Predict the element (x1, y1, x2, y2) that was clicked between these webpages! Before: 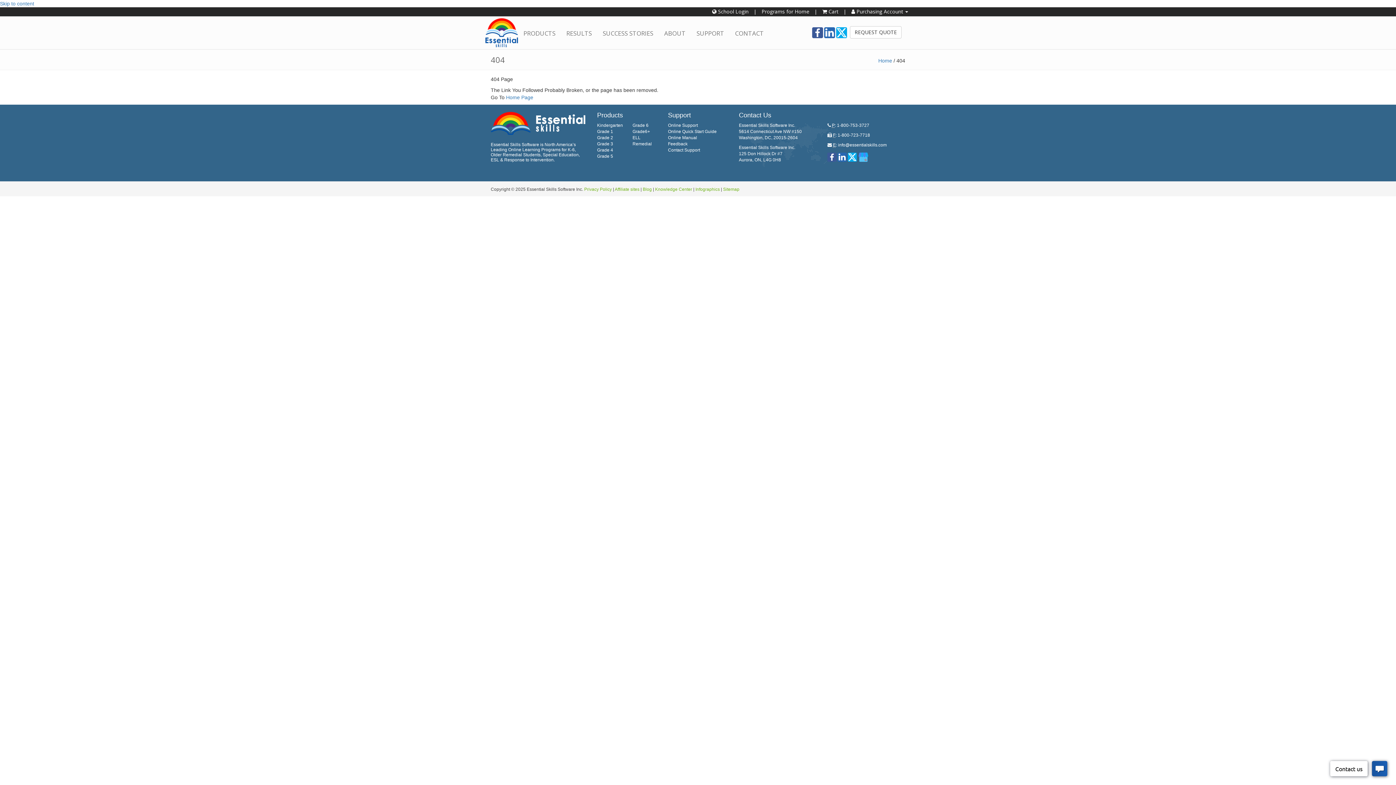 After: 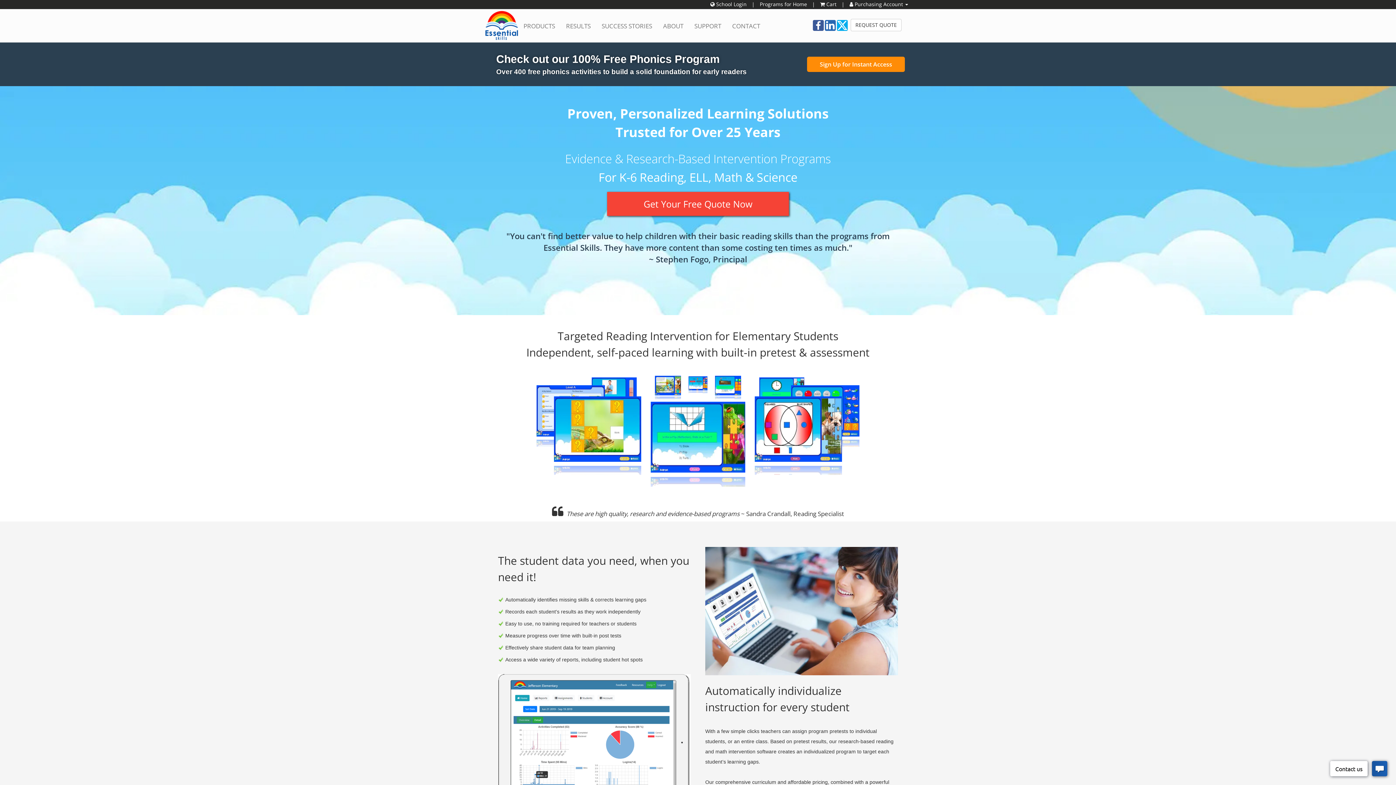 Action: label: Home bbox: (878, 57, 892, 63)